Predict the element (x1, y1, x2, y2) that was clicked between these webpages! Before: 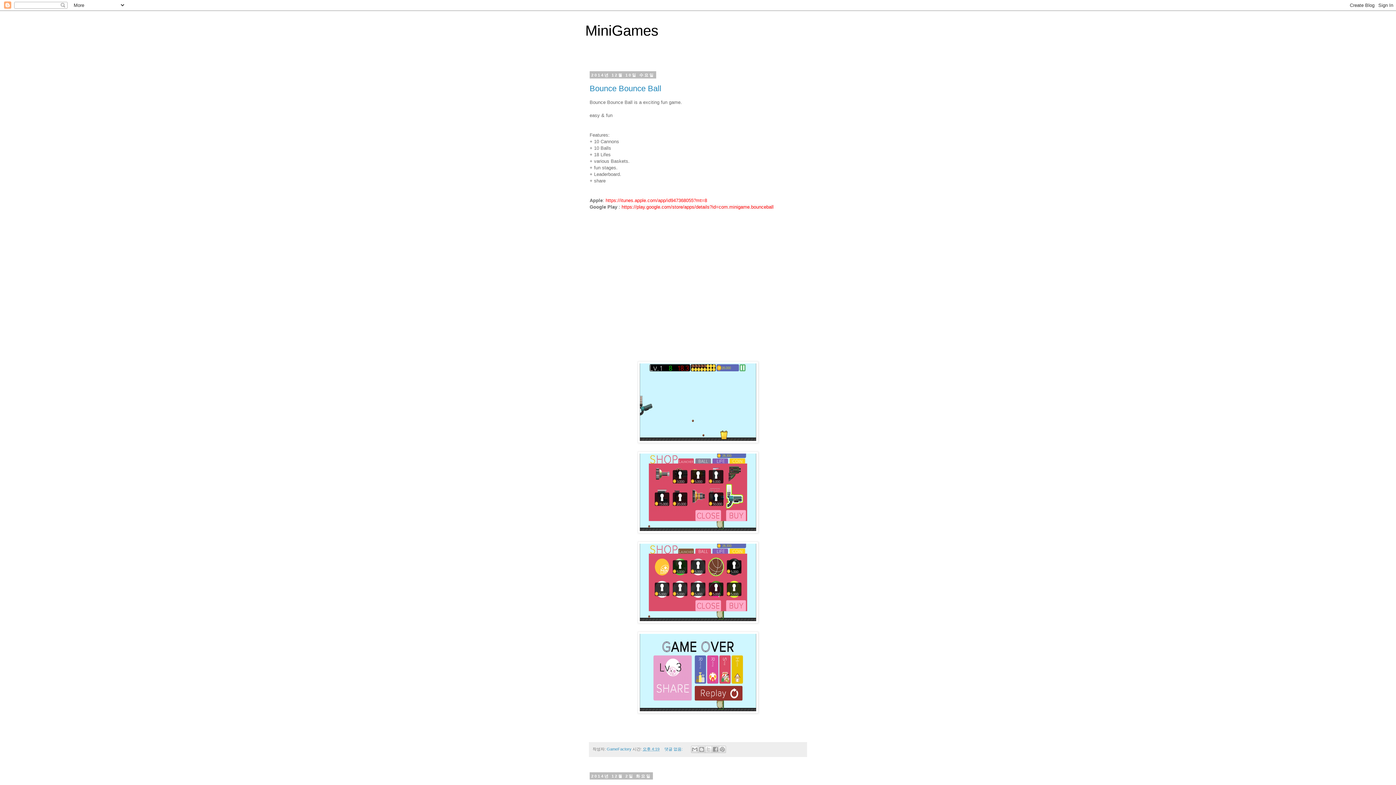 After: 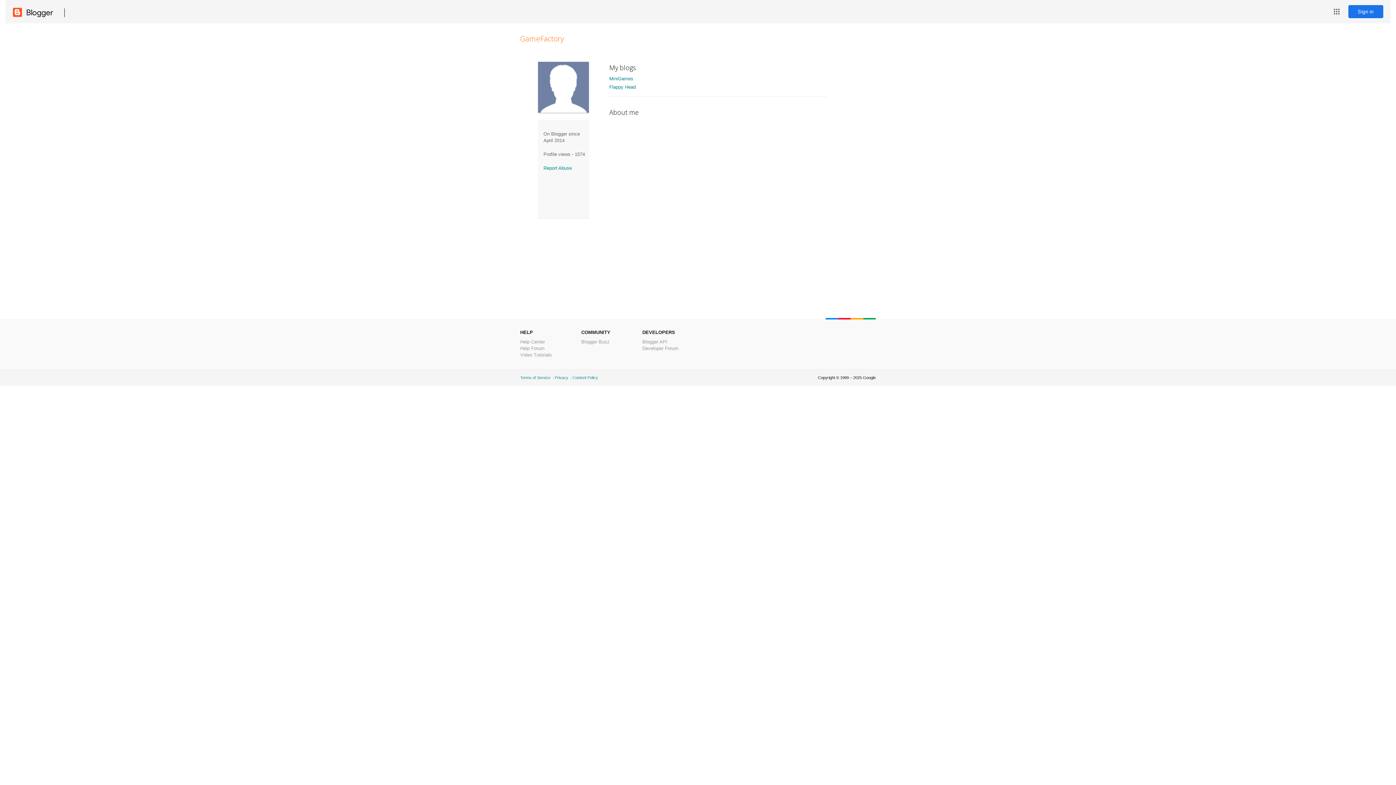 Action: label: GameFactory  bbox: (606, 747, 632, 751)